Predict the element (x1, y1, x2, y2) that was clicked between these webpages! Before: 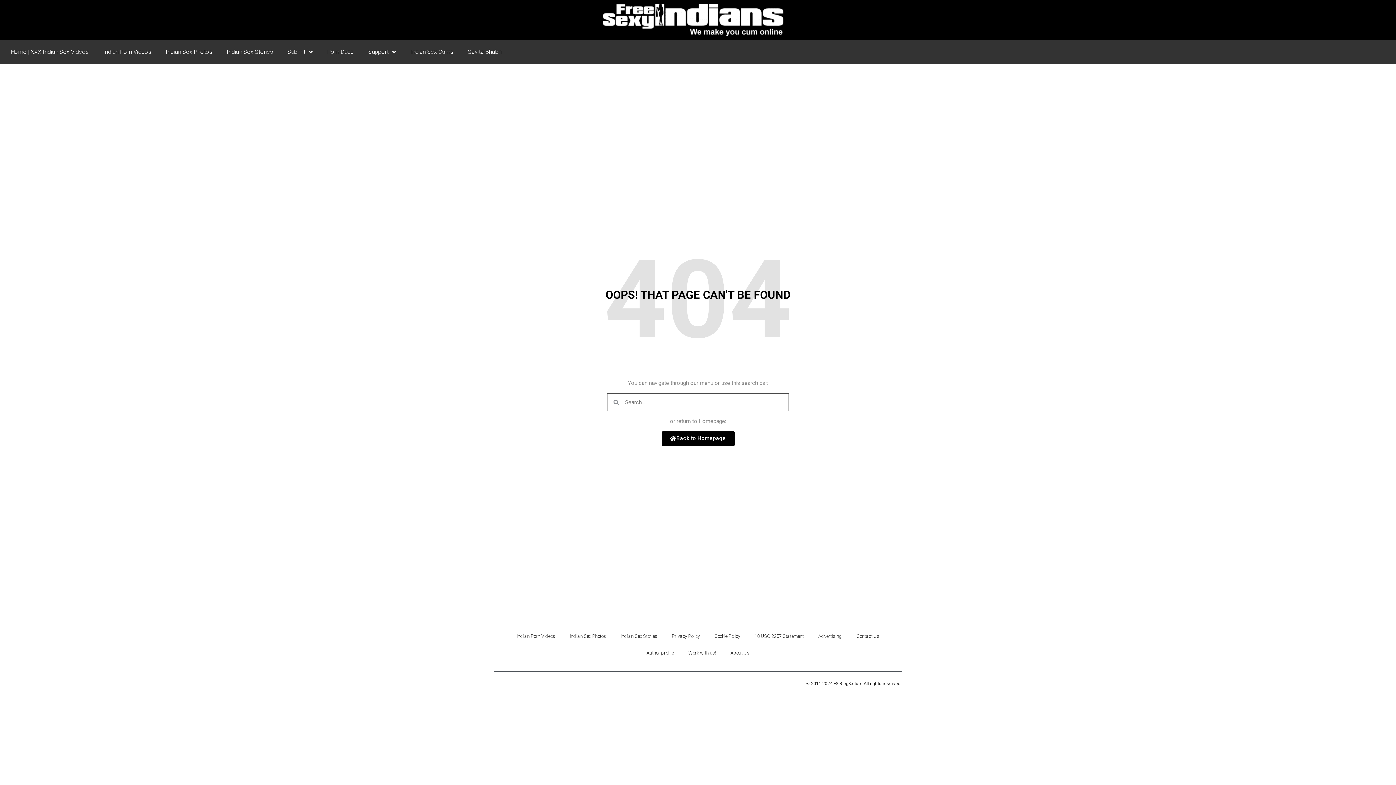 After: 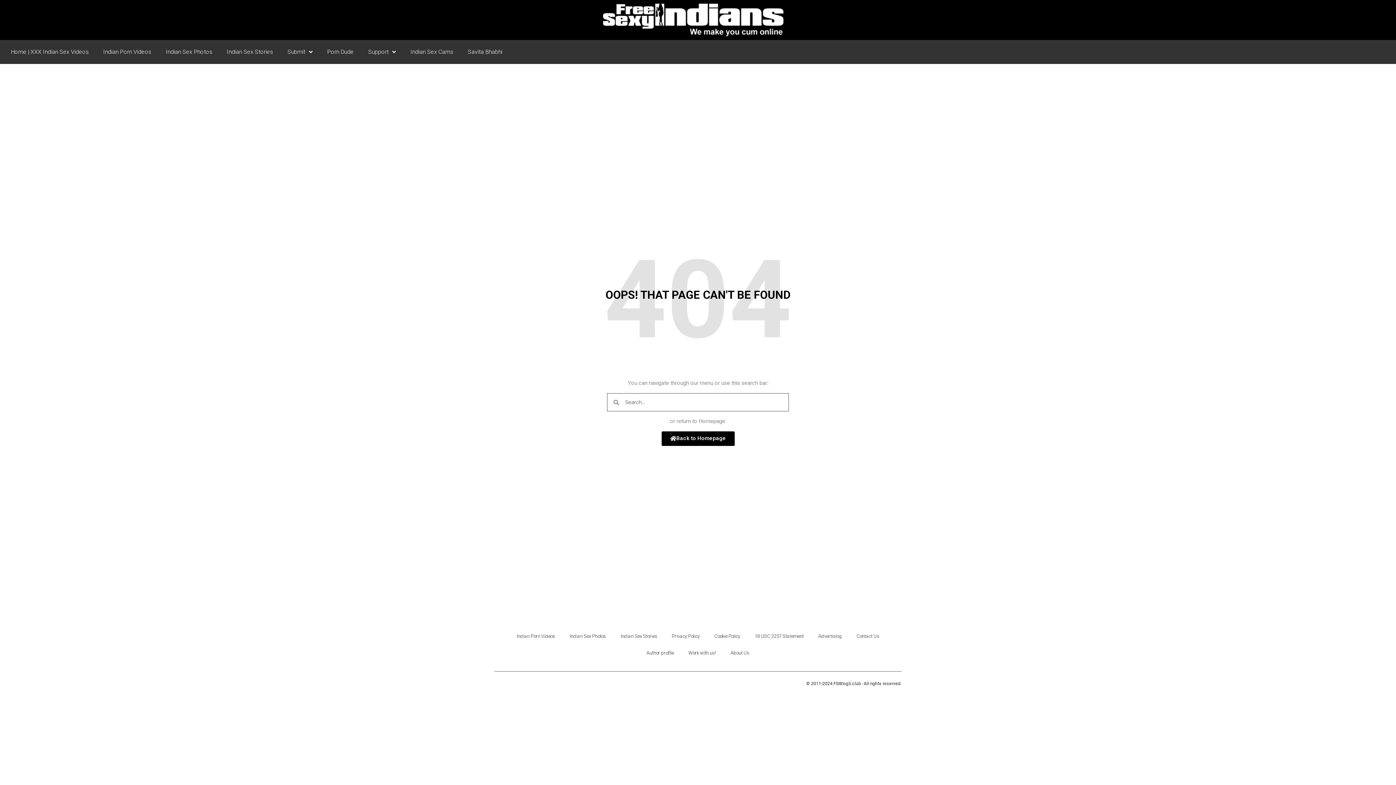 Action: label: Indian Sex Cams bbox: (403, 43, 460, 60)